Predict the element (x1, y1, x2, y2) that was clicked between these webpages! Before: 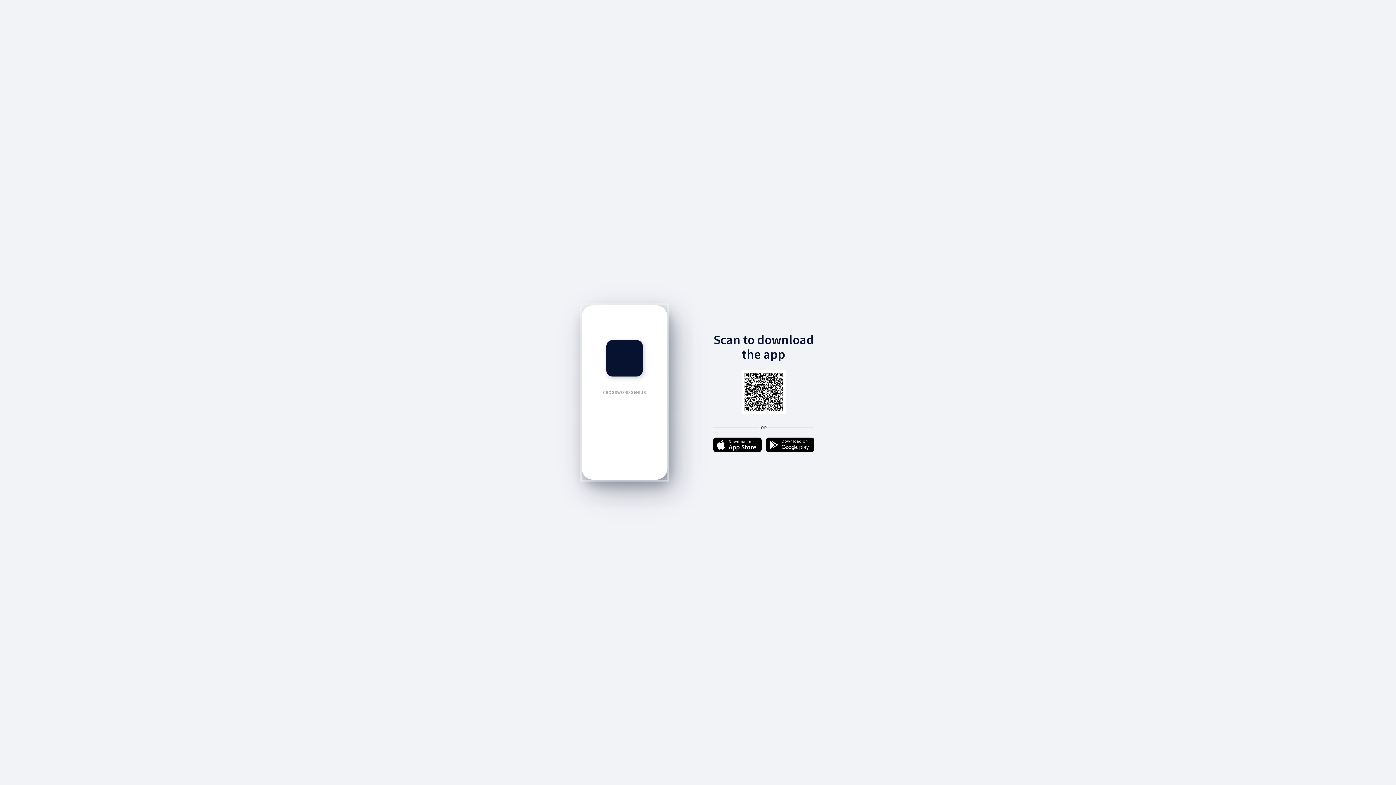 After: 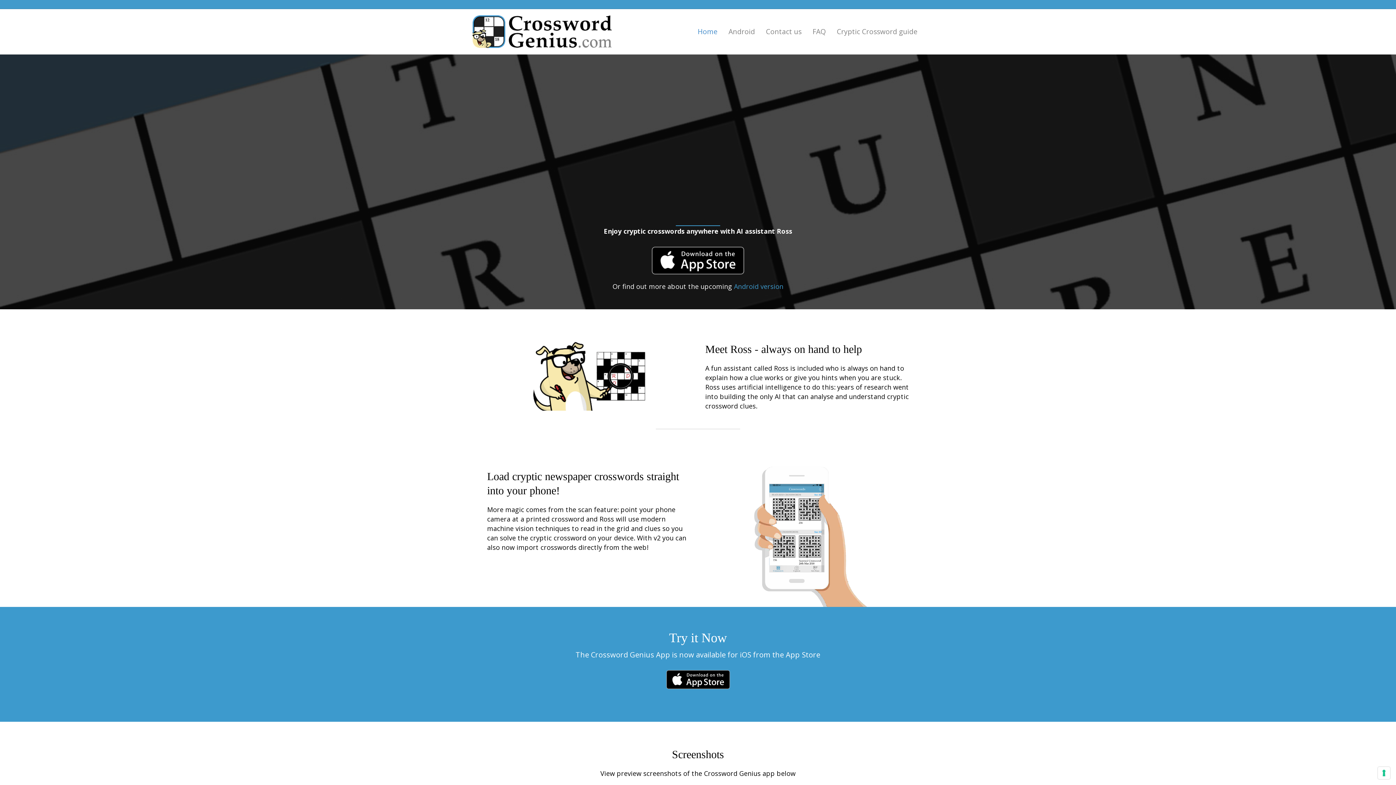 Action: bbox: (766, 437, 814, 453)